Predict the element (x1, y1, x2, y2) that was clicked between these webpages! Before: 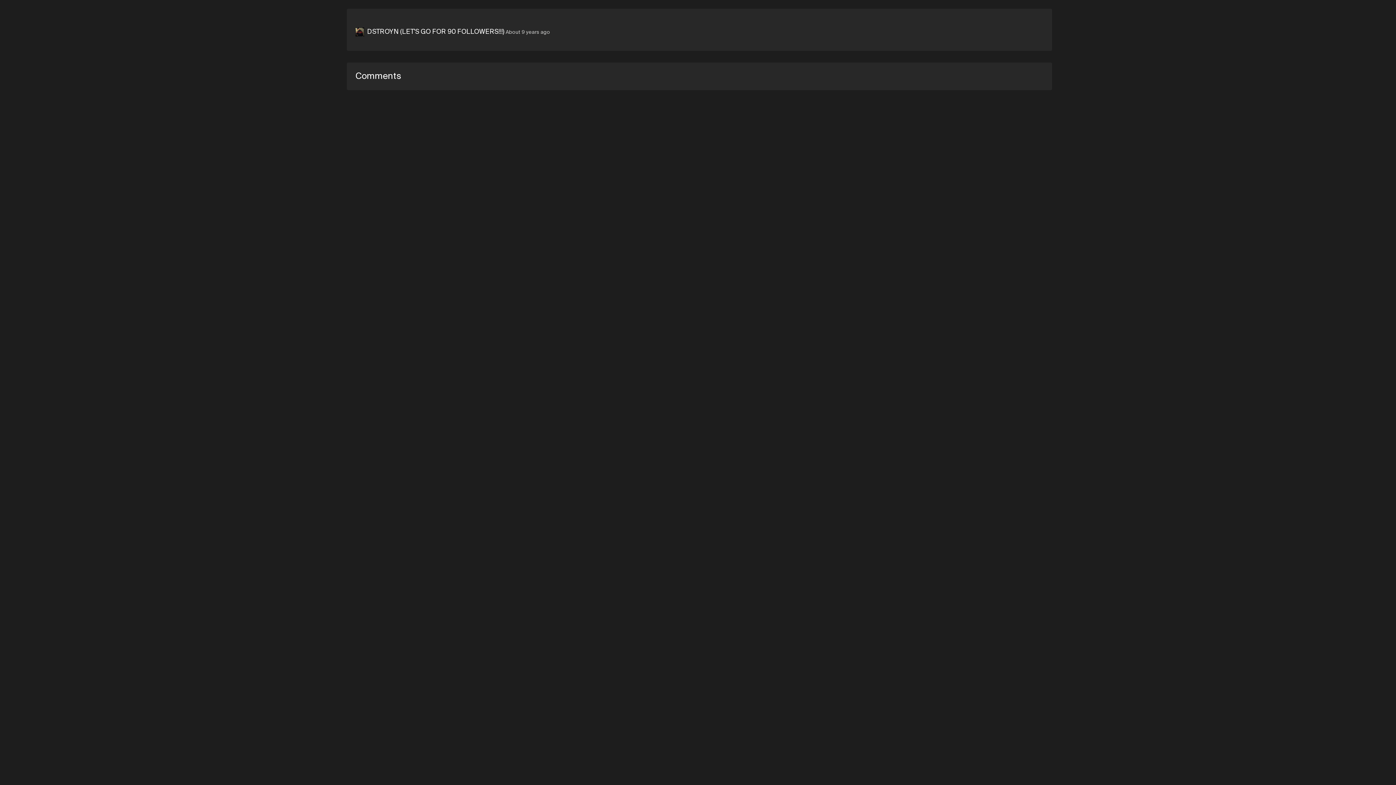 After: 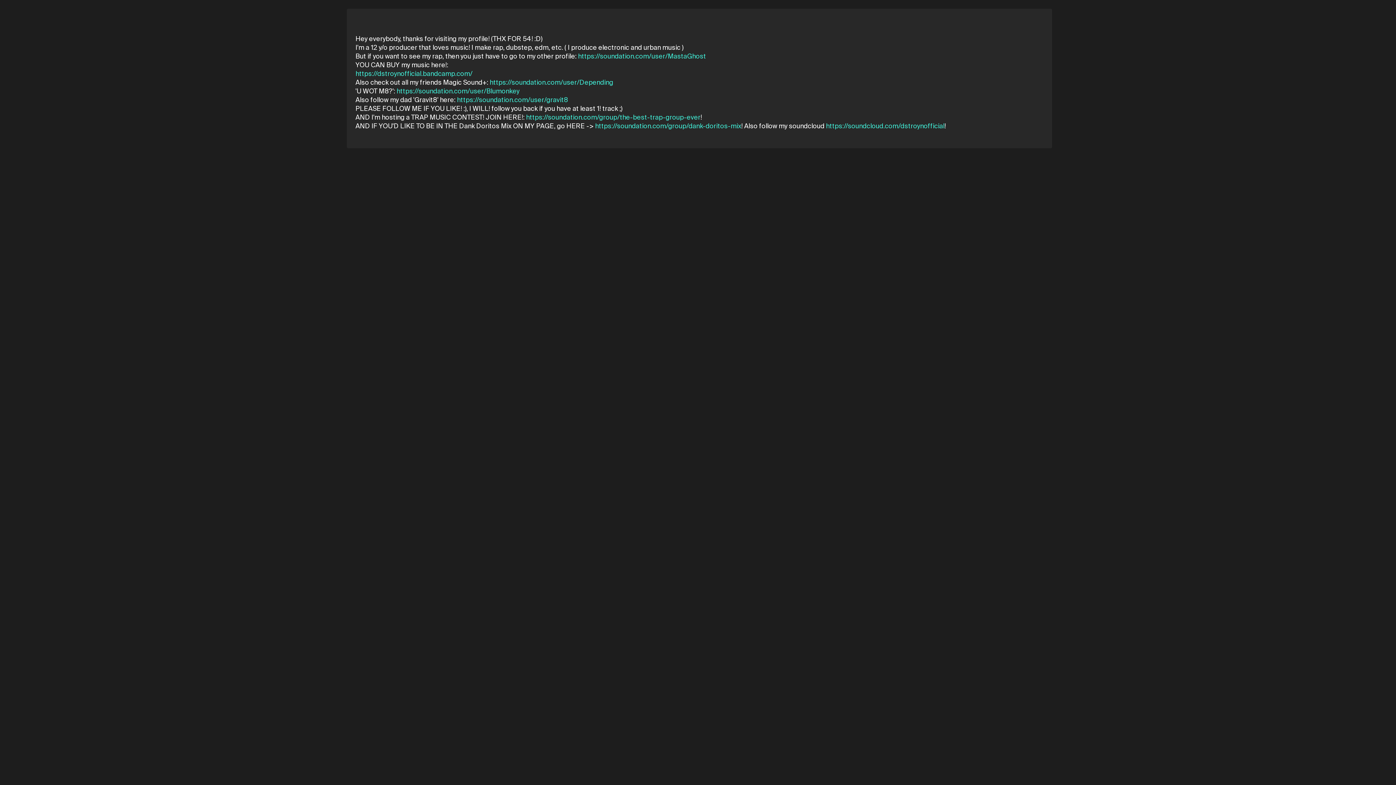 Action: bbox: (367, 29, 504, 34) label: DSTROYN (LET'S GO FOR 90 FOLLOWERS!!!)